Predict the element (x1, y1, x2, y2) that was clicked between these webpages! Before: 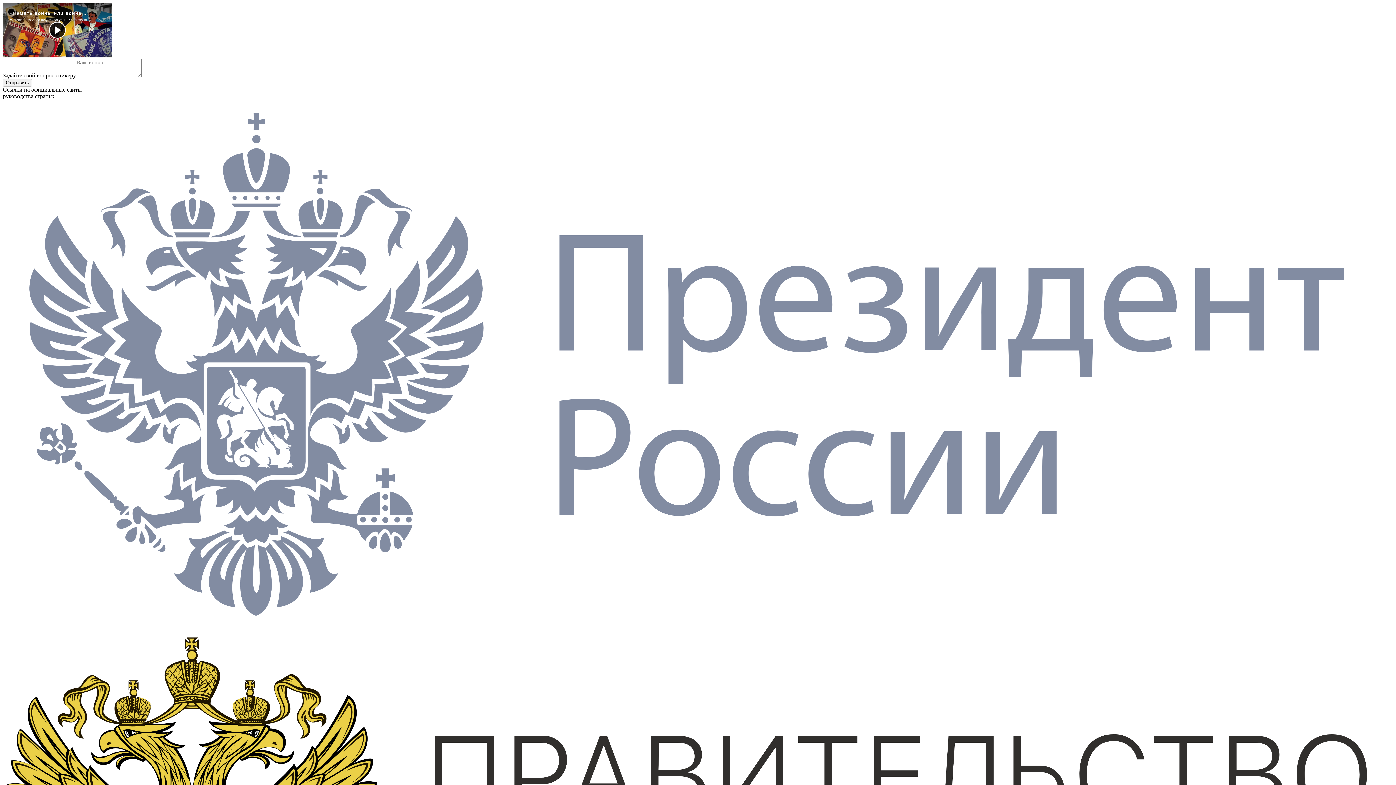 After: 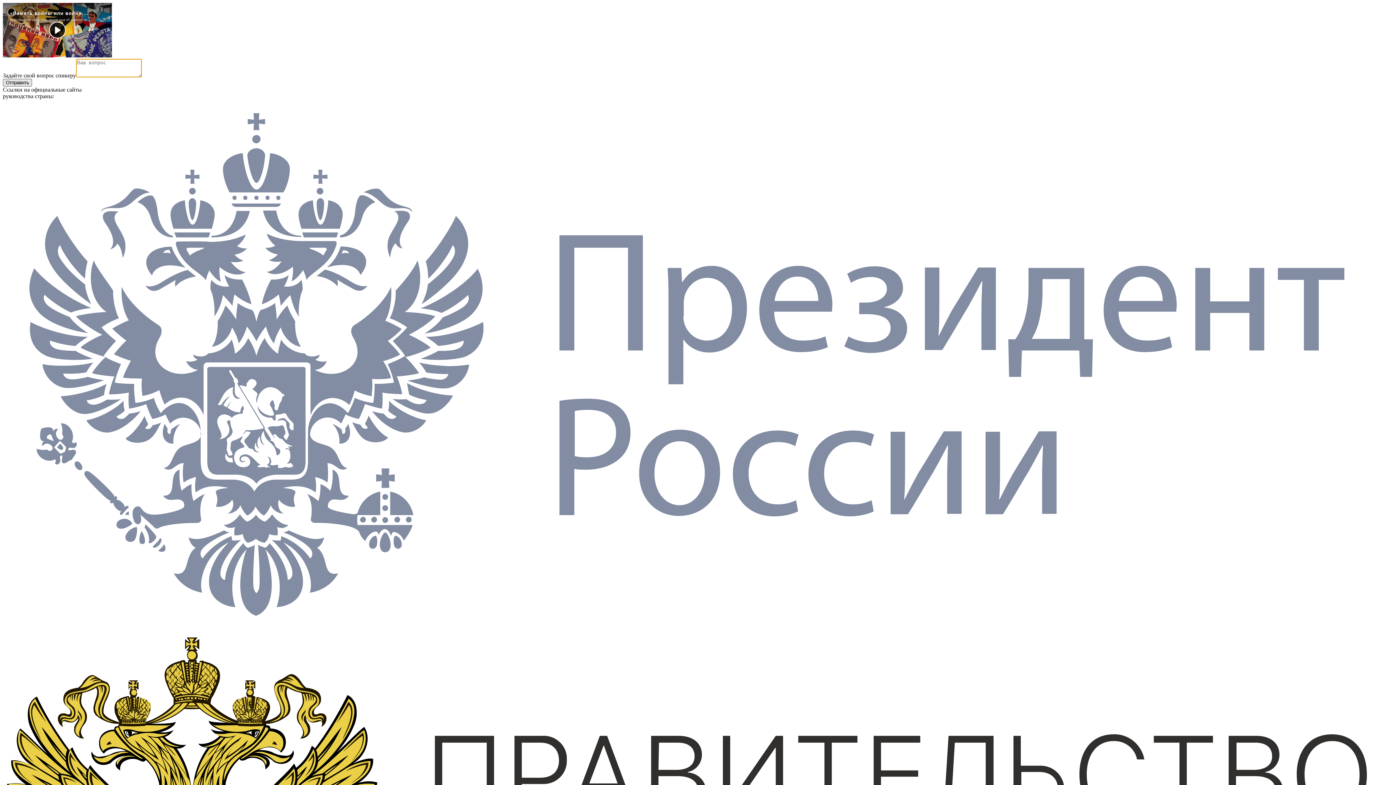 Action: bbox: (2, 78, 32, 86) label: Отправить